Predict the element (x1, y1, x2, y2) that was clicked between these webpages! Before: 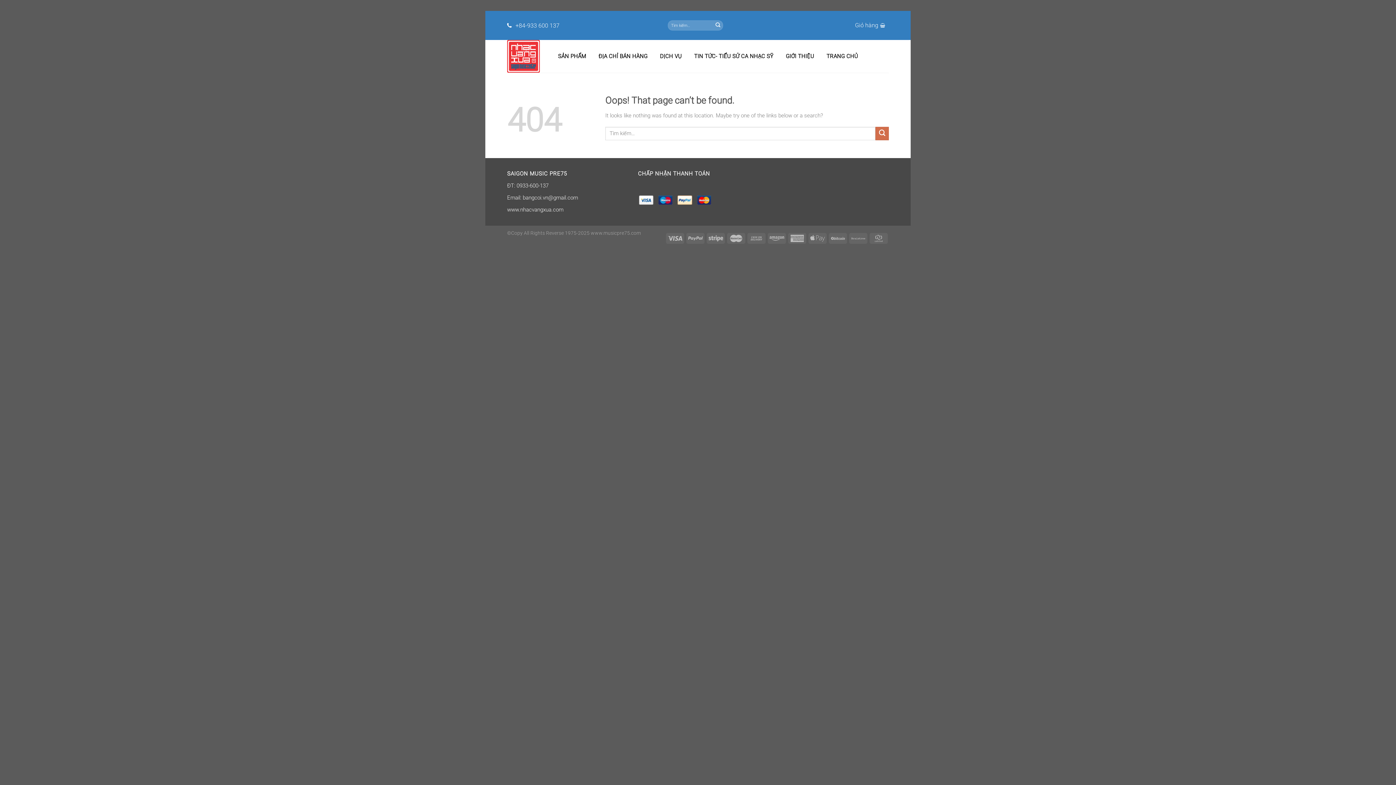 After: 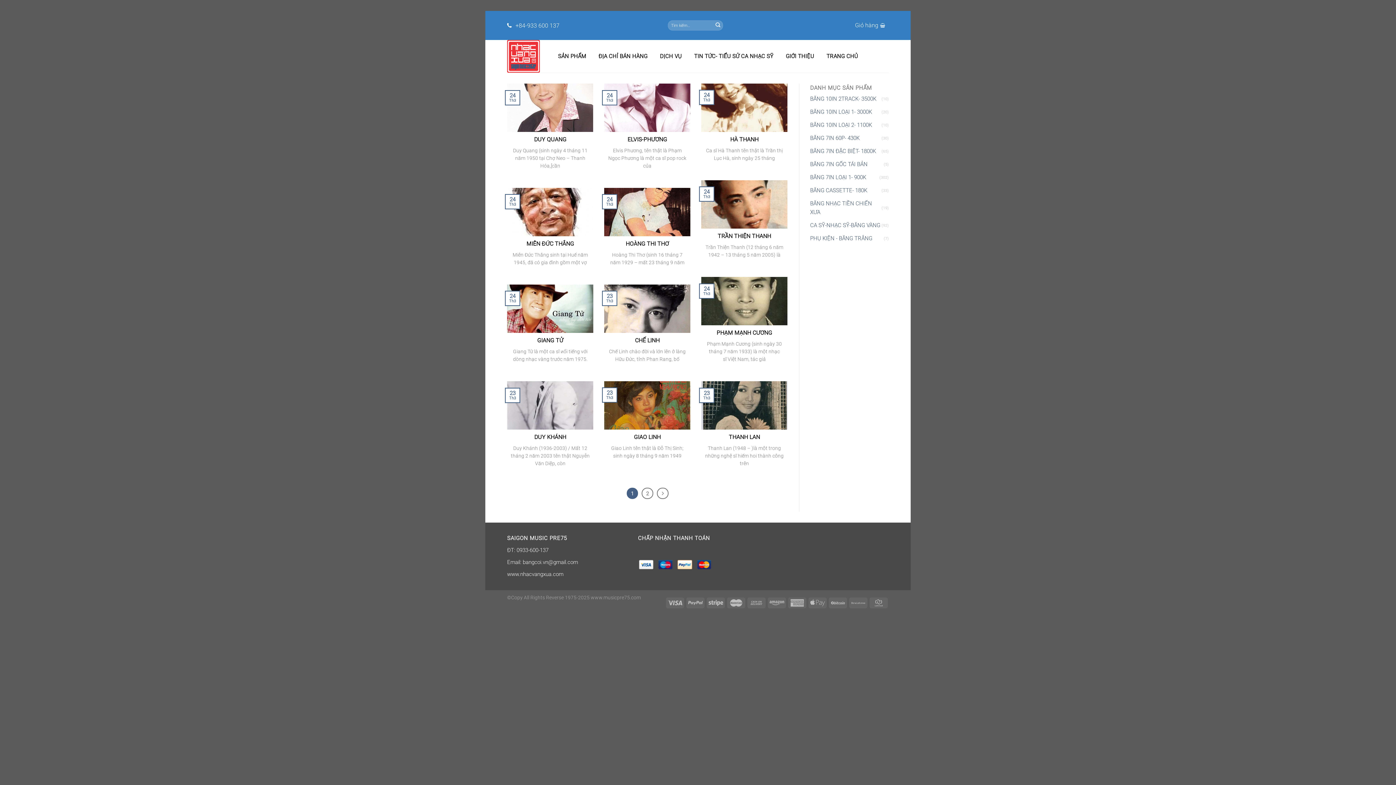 Action: label: TIN TỨC- TIỂU SỬ CA NHẠC SỸ bbox: (690, 52, 777, 60)